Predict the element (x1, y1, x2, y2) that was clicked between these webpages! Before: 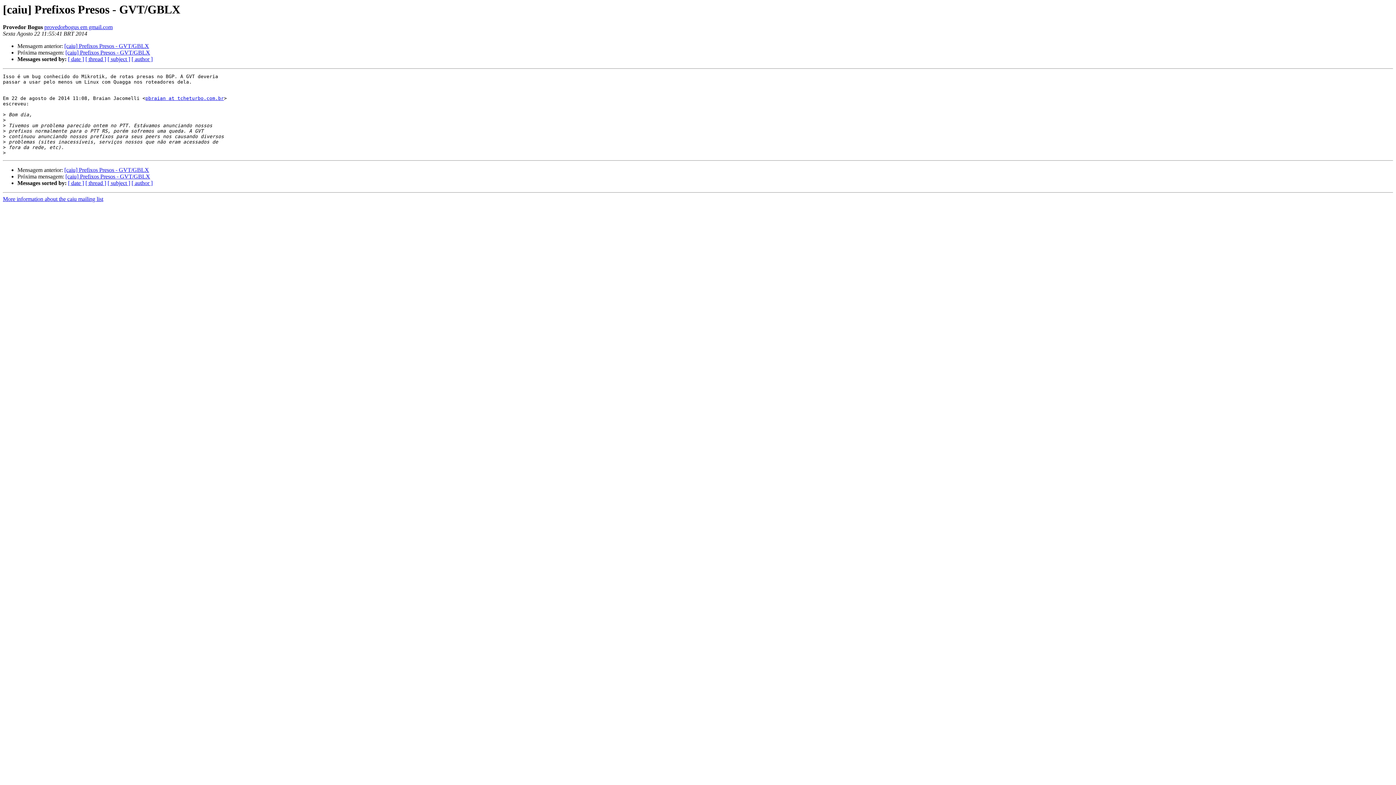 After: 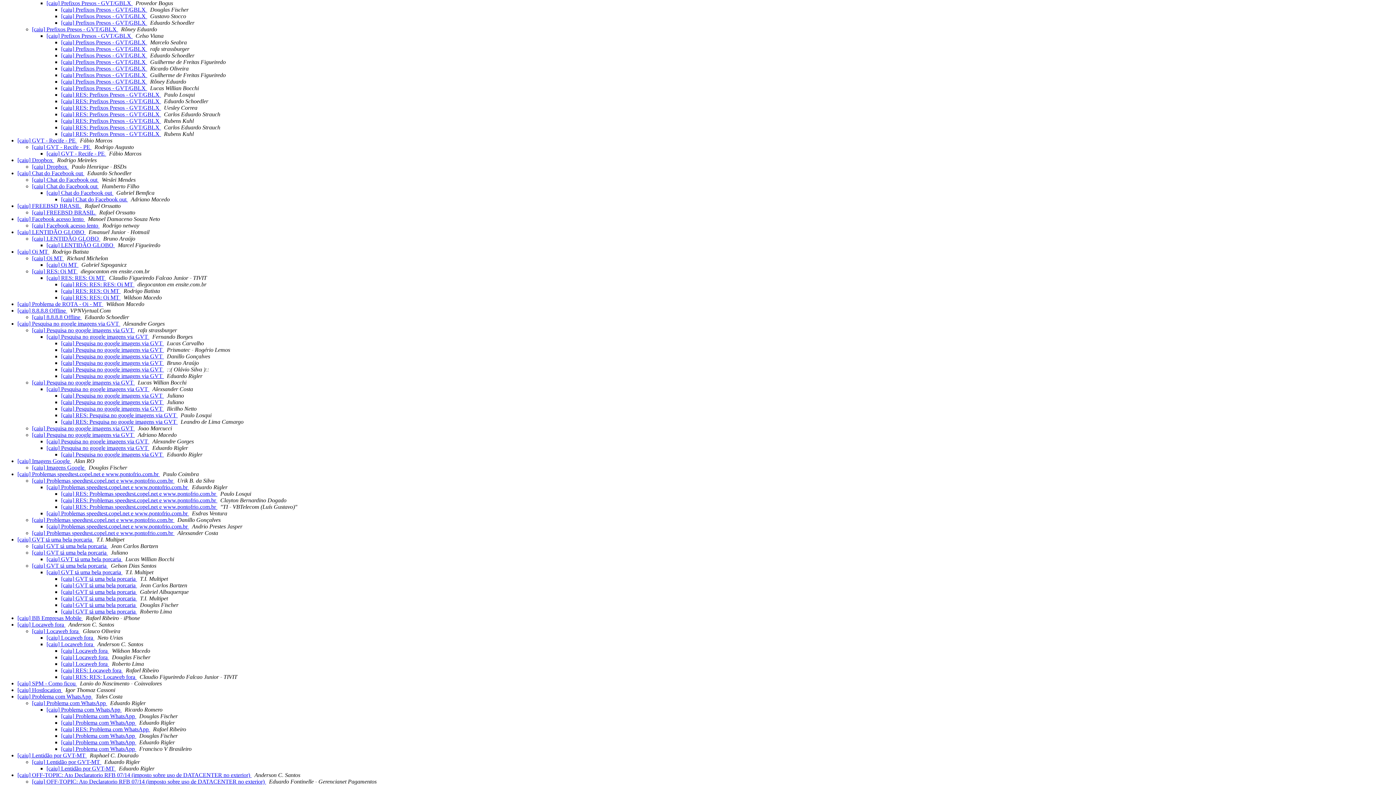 Action: label: [ thread ] bbox: (85, 56, 106, 62)